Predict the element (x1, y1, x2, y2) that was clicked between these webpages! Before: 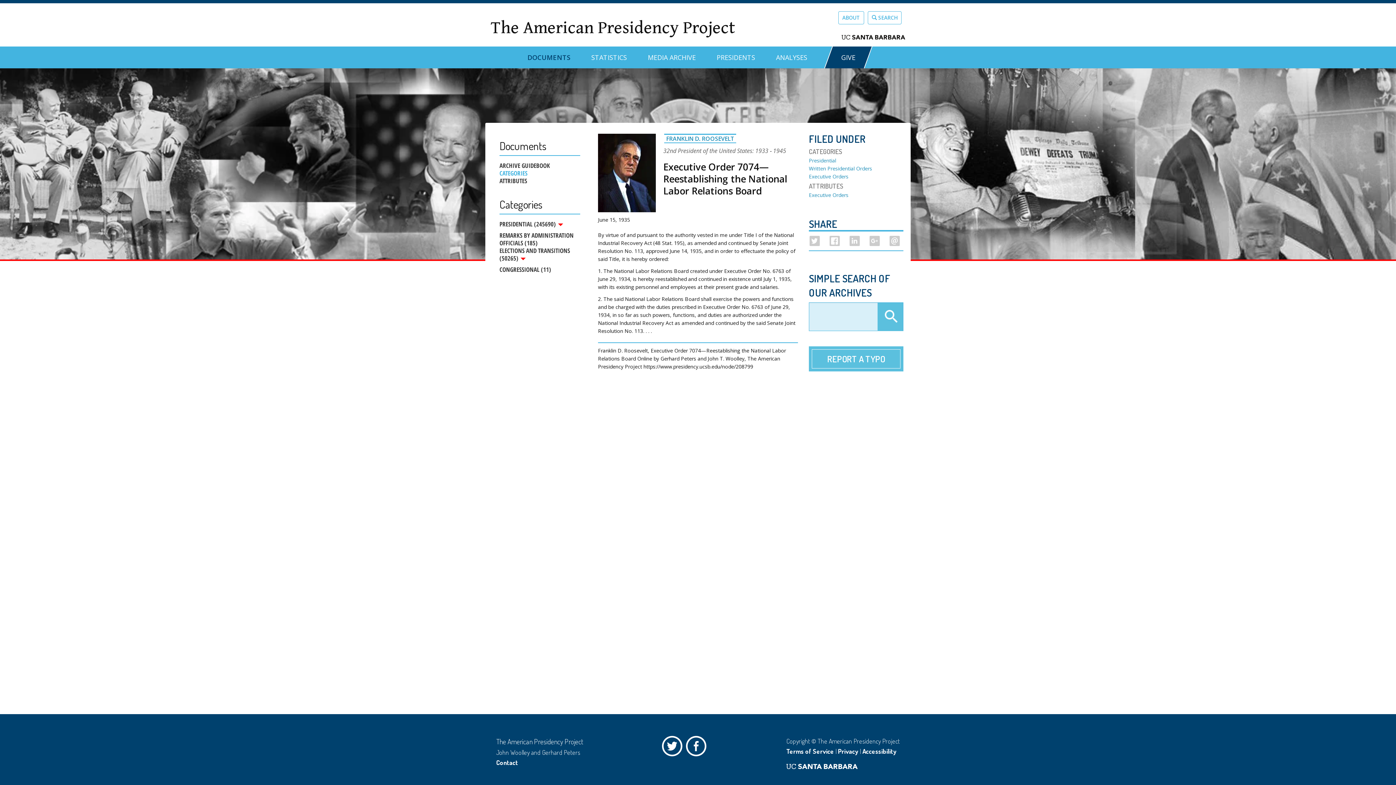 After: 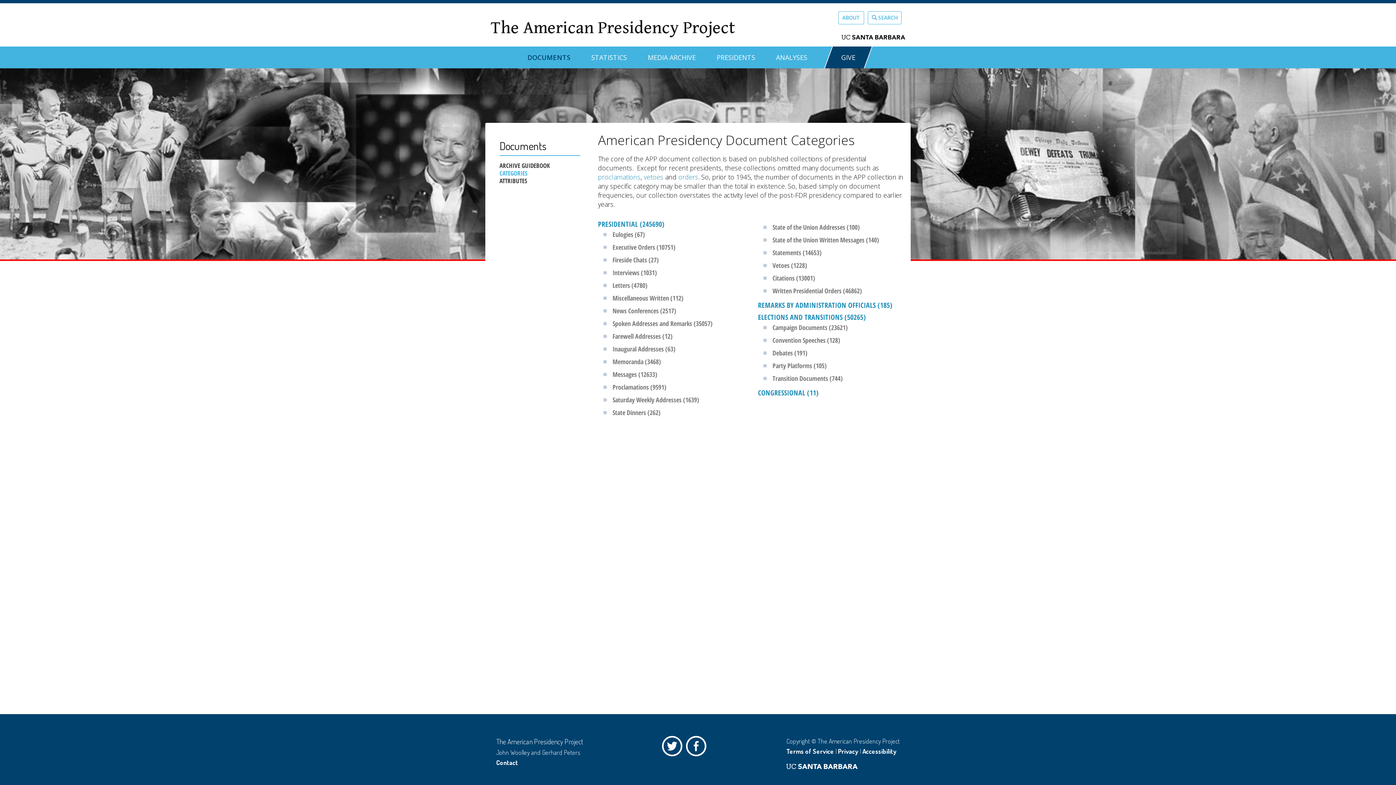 Action: label: DOCUMENTS bbox: (527, 46, 570, 62)